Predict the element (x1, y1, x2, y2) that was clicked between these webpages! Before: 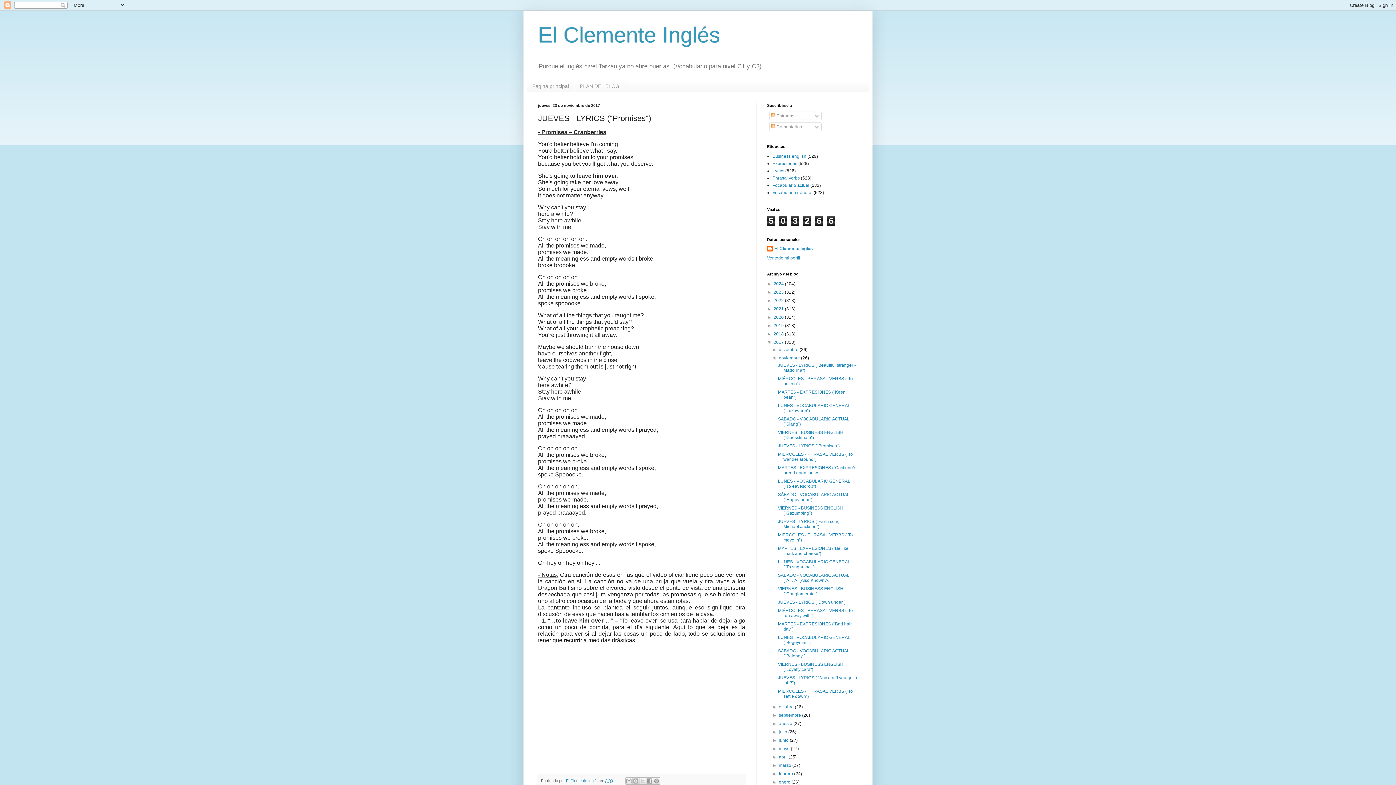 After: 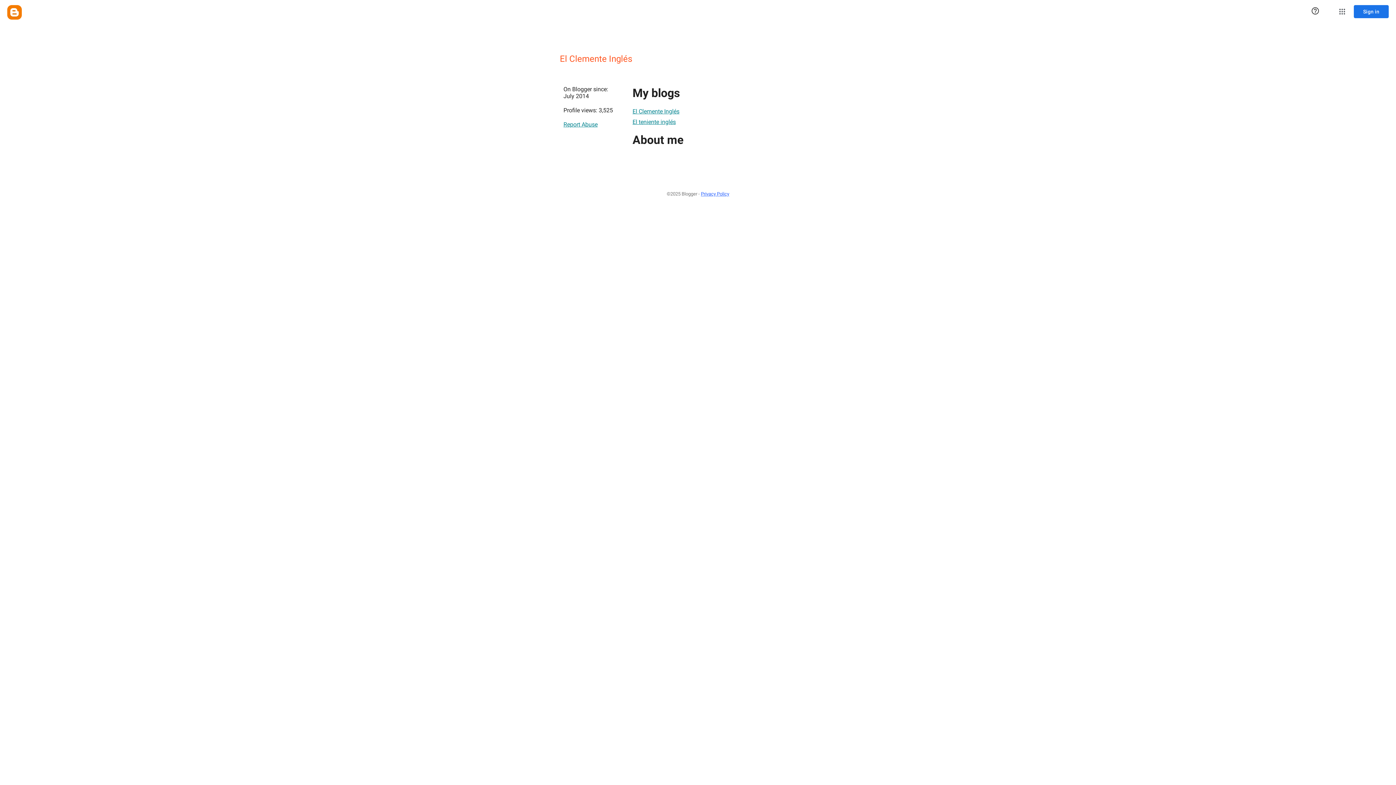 Action: label: El Clemente Inglés  bbox: (566, 778, 600, 783)